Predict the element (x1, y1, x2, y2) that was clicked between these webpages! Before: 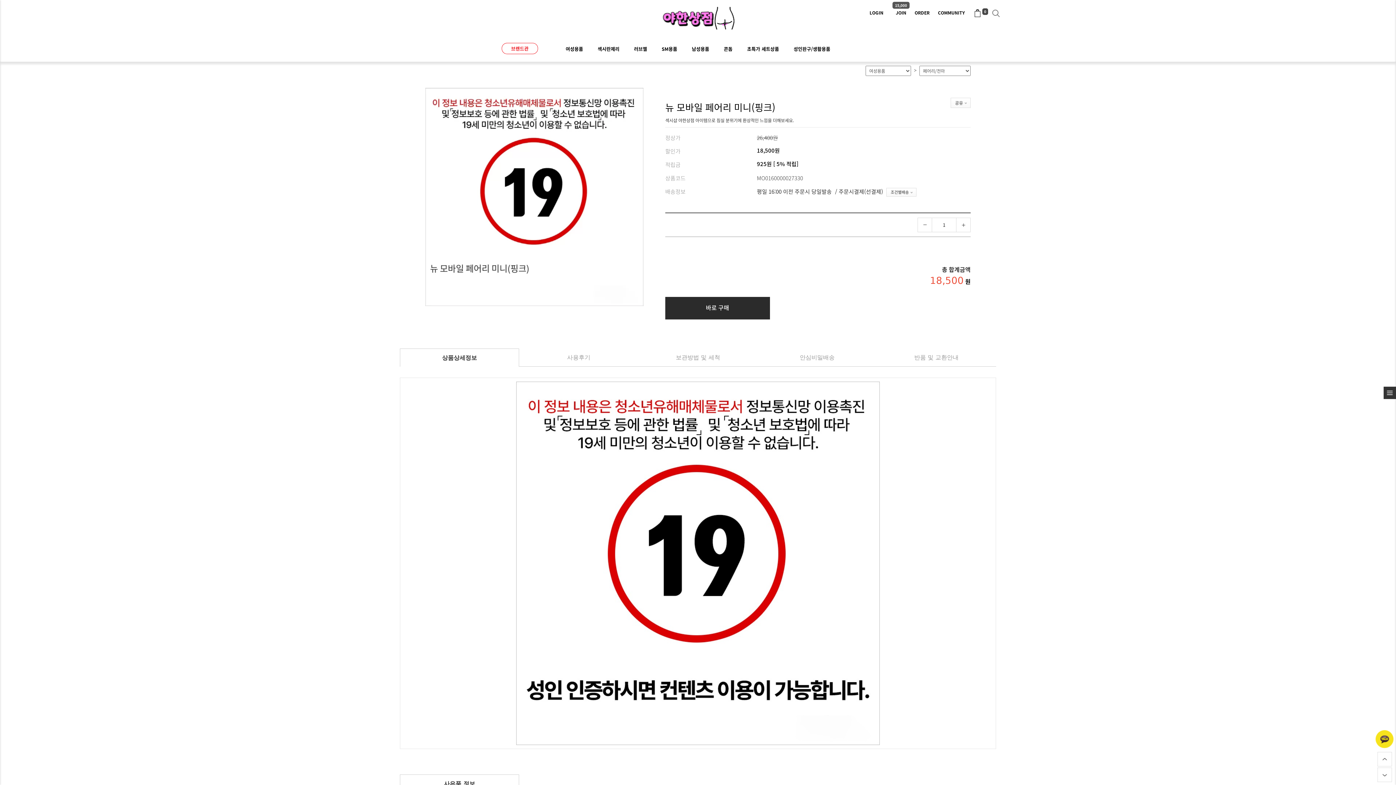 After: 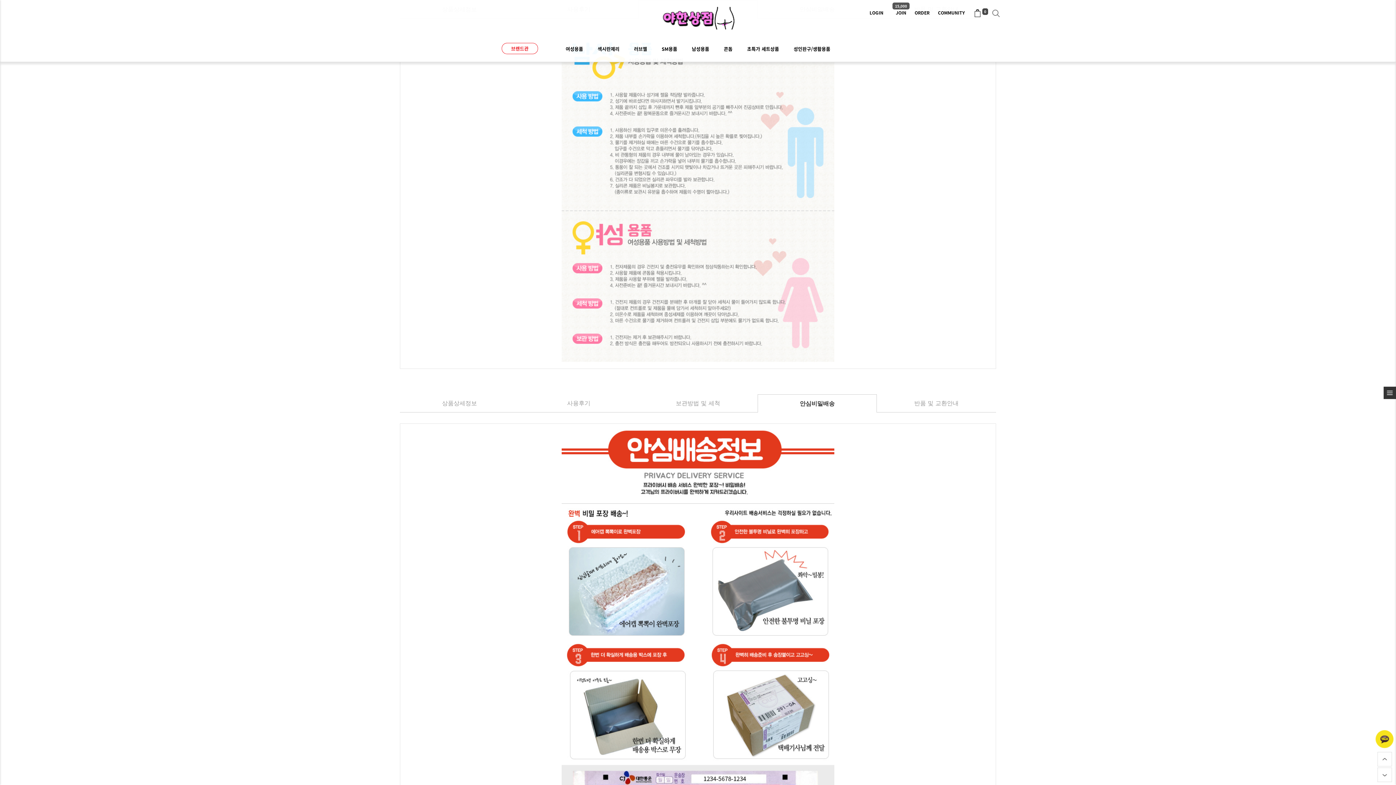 Action: label: 보관방법 및 세척 bbox: (647, 348, 748, 366)